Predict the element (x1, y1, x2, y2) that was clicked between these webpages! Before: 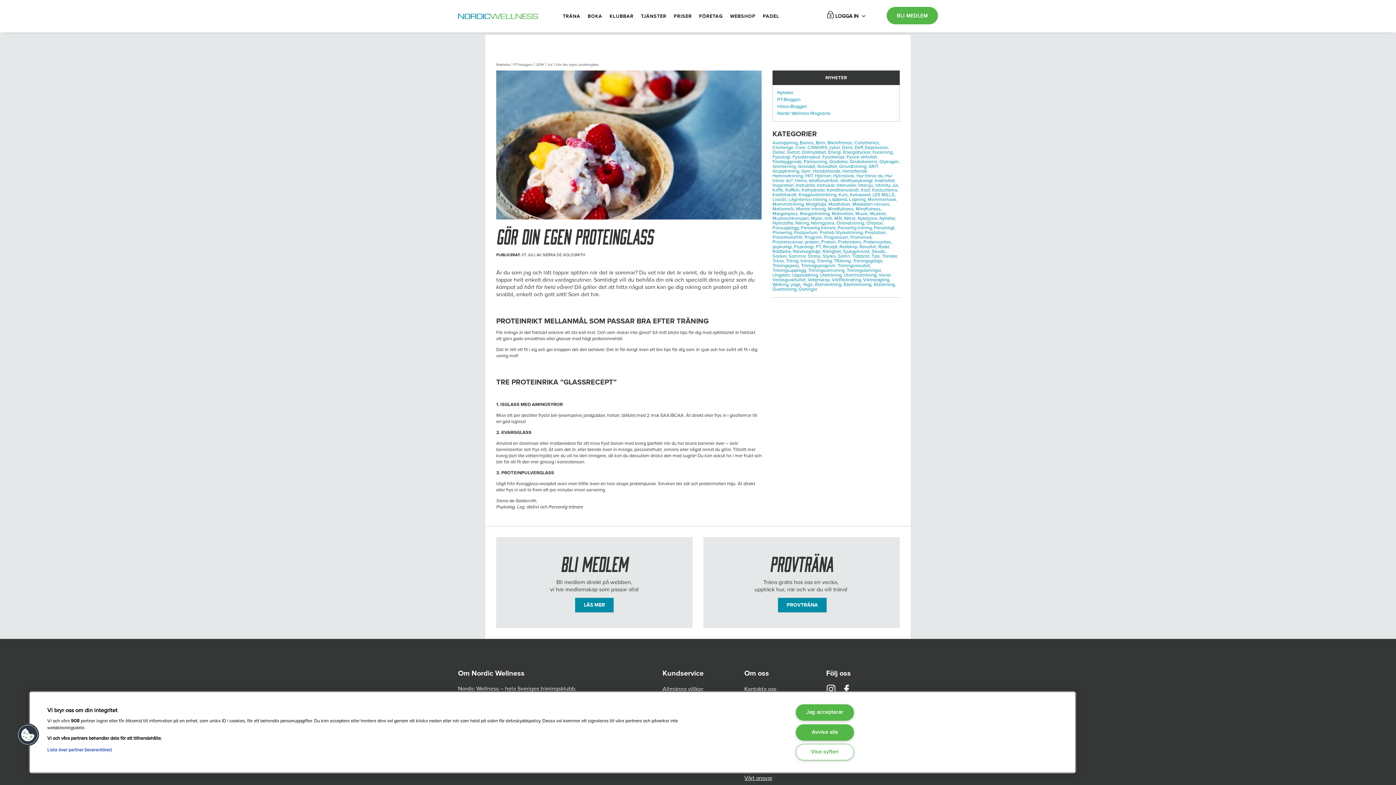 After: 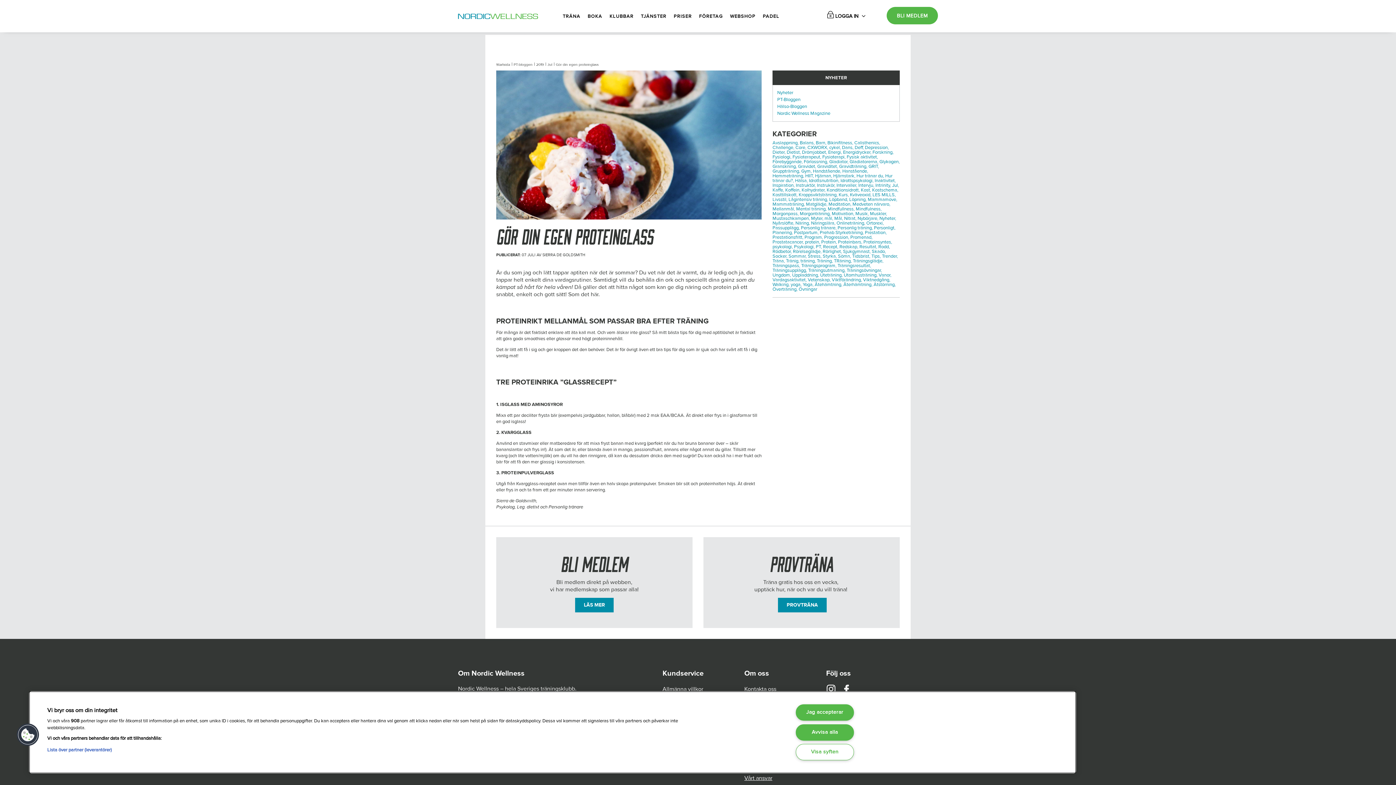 Action: bbox: (815, 173, 832, 178) label: Hjärnan,